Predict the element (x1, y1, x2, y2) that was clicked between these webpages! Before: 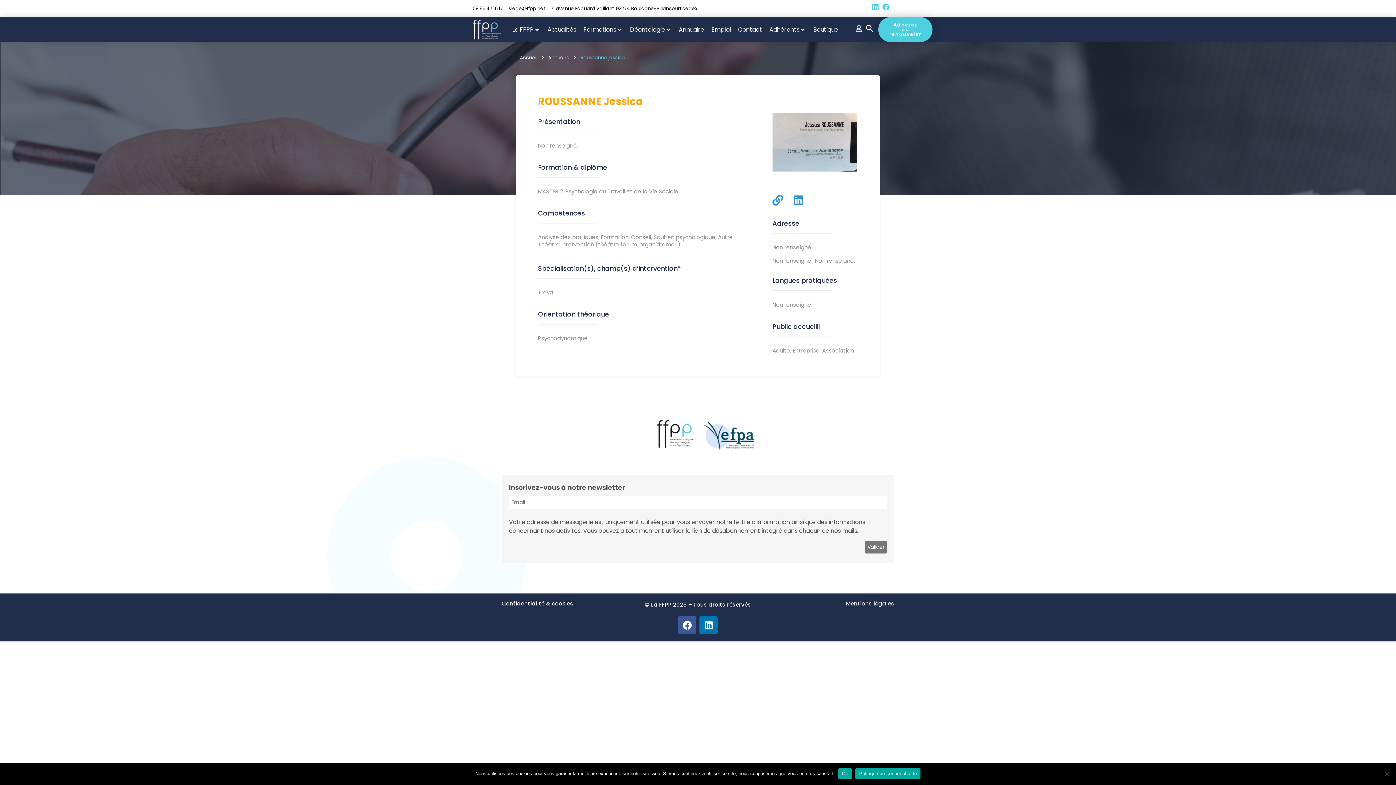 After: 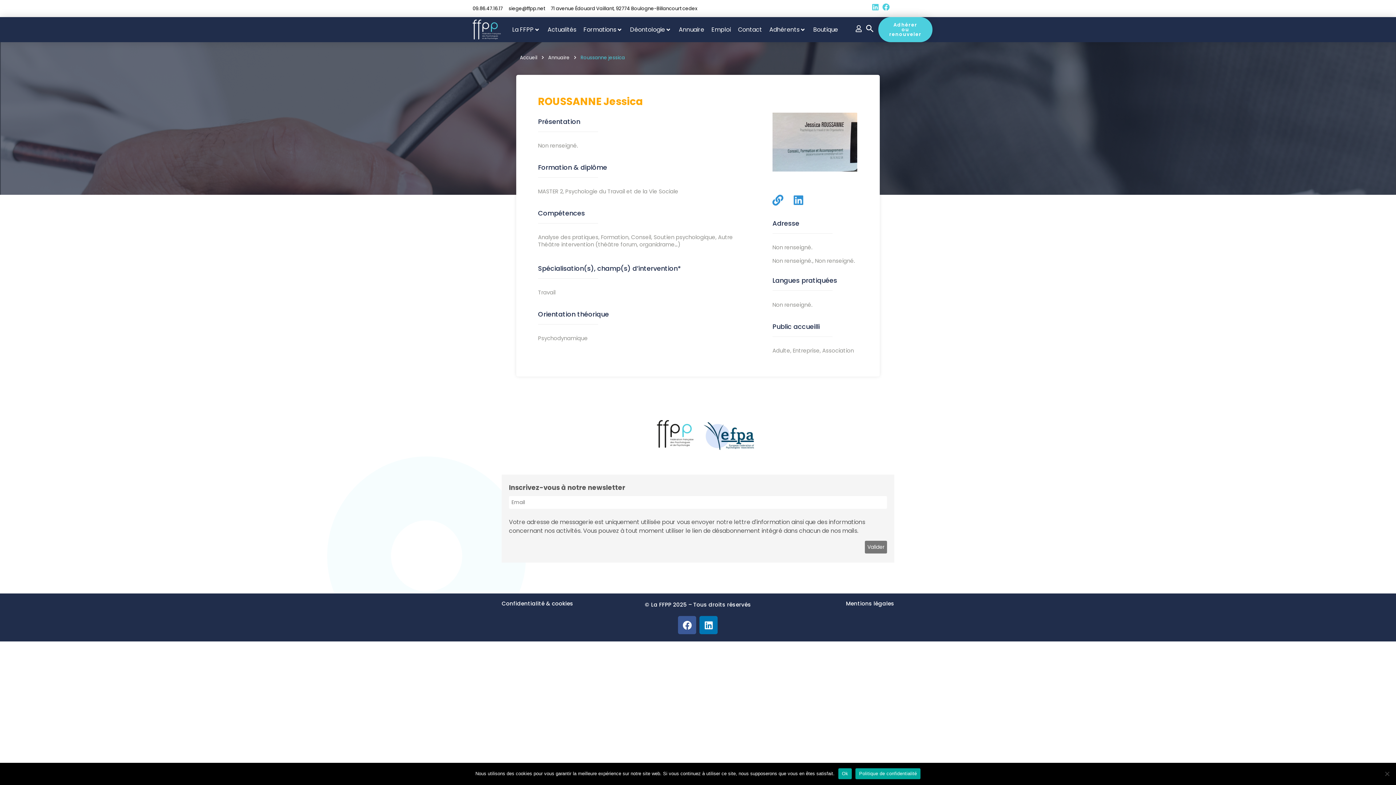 Action: label: 71 avenue Édouard Vaillant, 92774 Boulogne-Billancourt cedex bbox: (550, 5, 697, 12)